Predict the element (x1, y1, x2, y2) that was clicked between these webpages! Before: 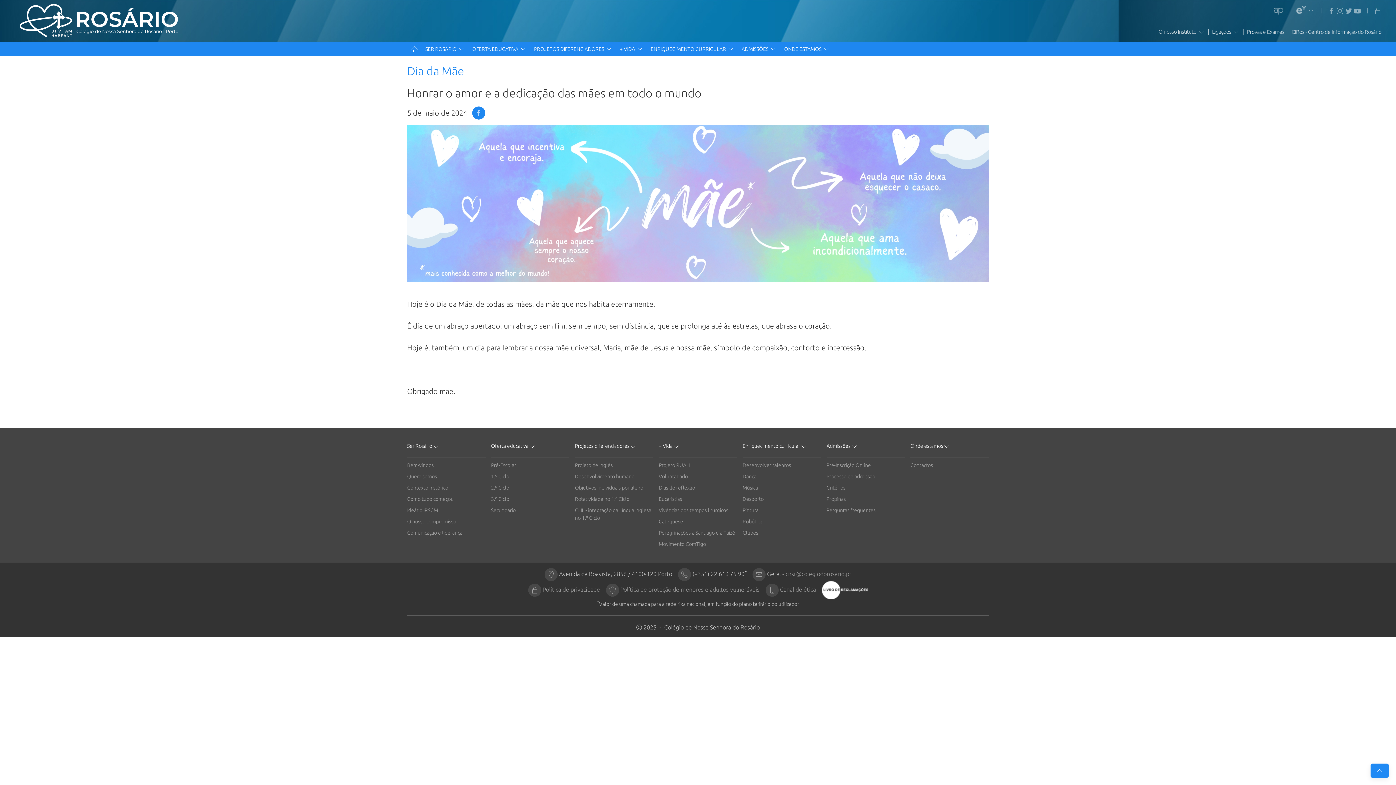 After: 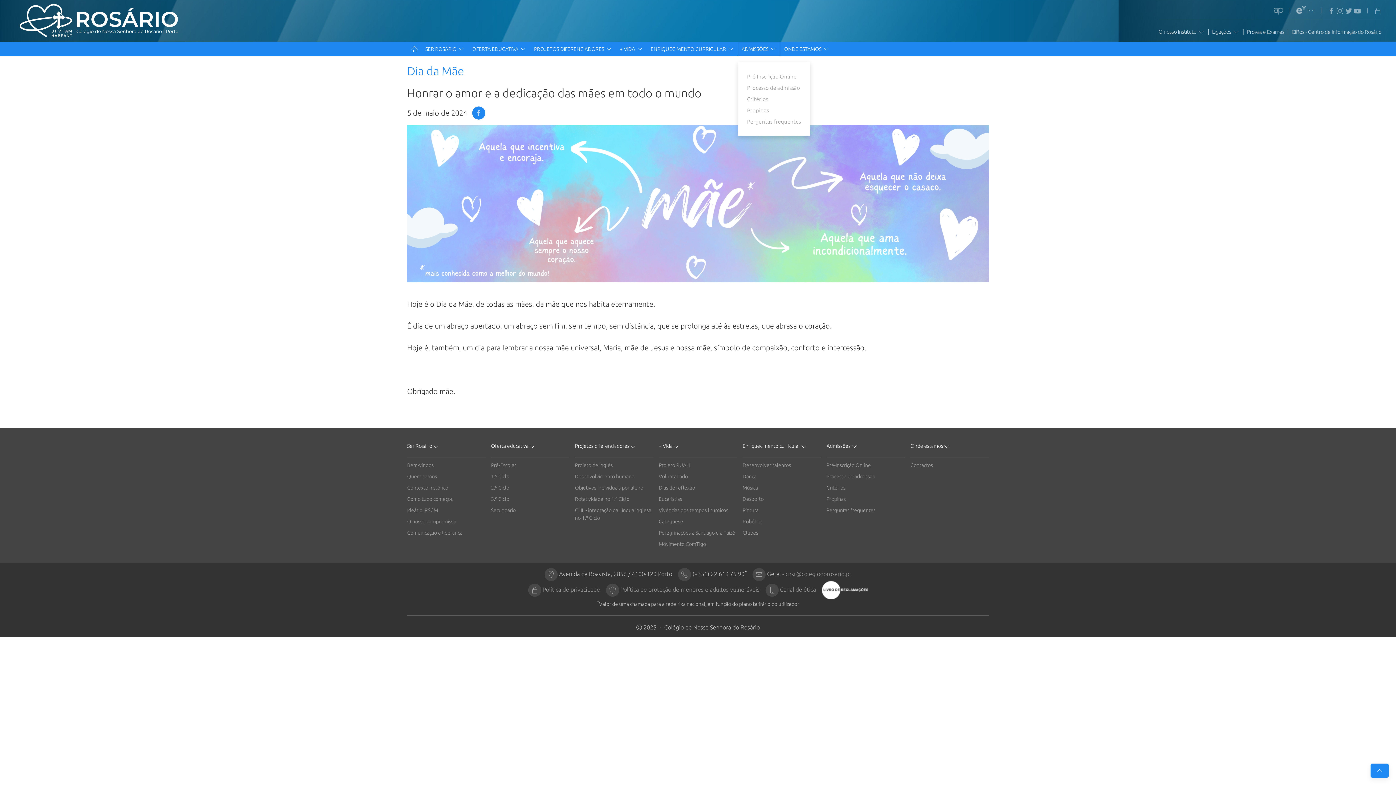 Action: bbox: (738, 41, 780, 56) label: ADMISSÕES 